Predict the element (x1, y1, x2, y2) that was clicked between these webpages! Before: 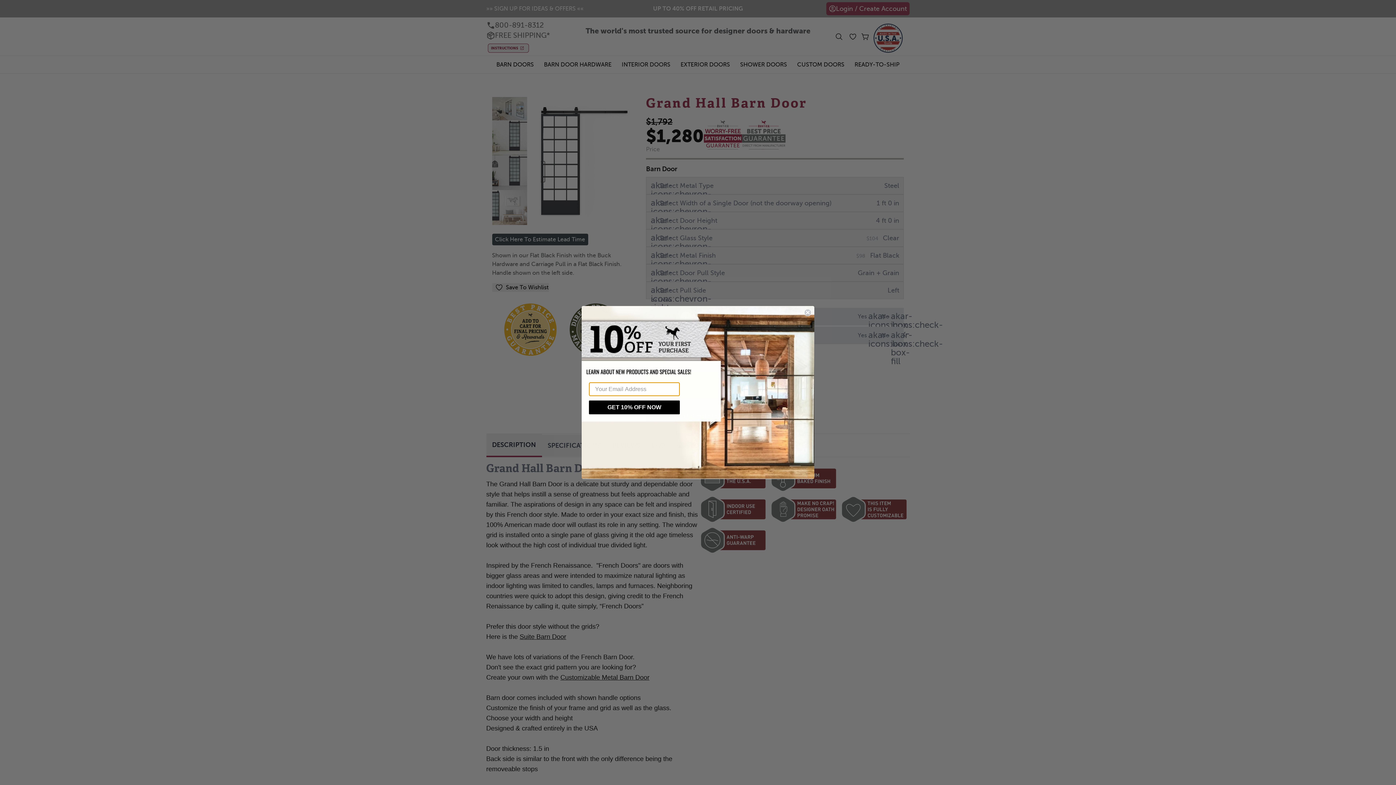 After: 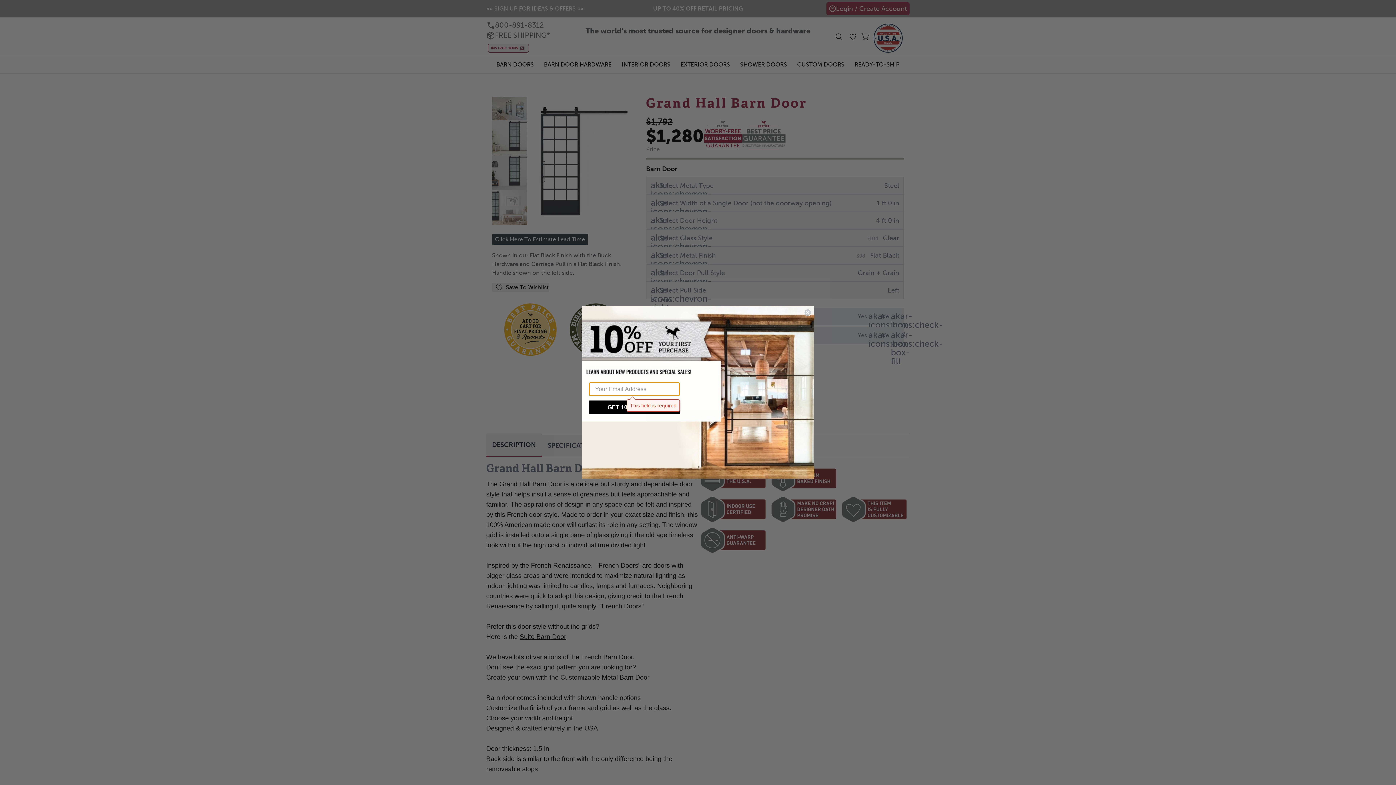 Action: label: GET 10% OFF NOW bbox: (589, 400, 680, 414)